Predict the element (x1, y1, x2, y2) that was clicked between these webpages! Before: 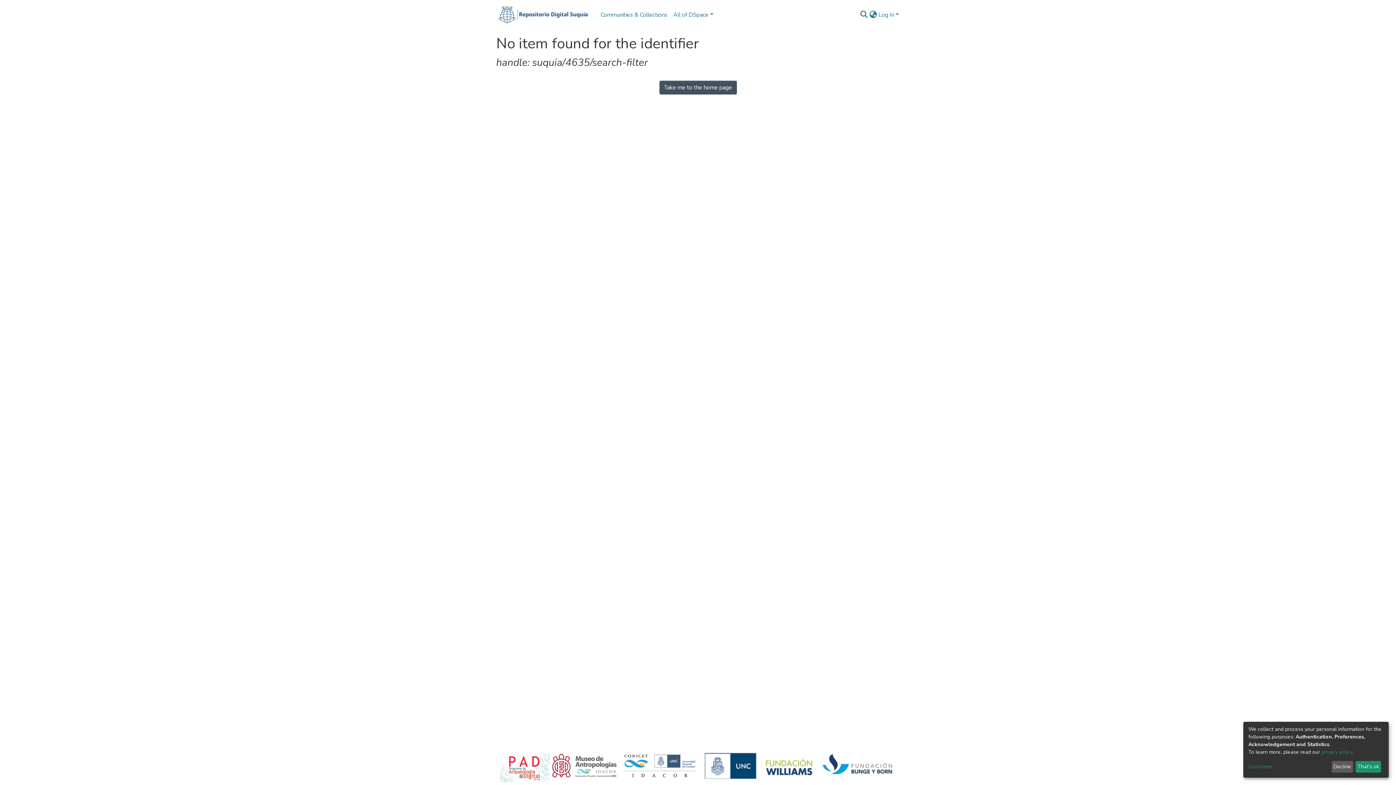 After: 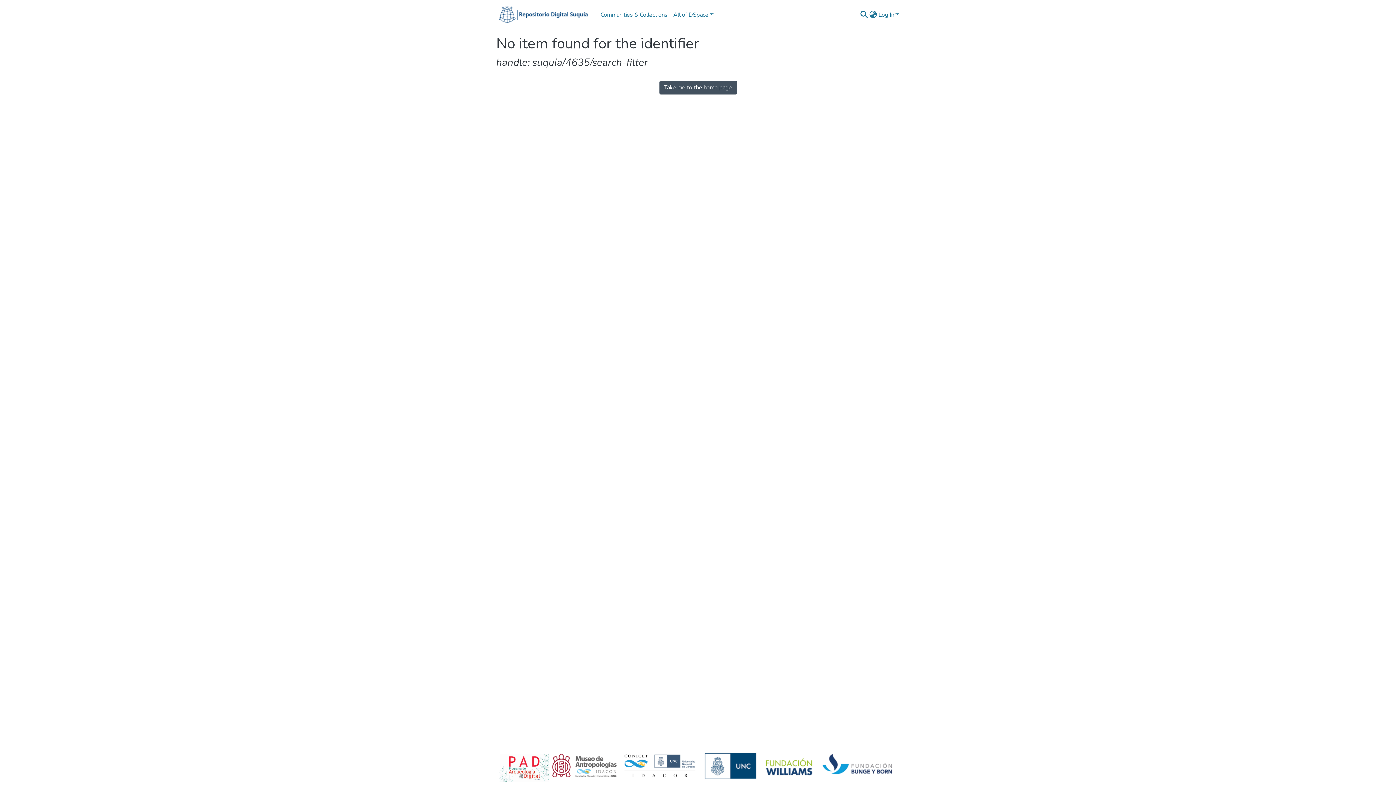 Action: bbox: (1331, 761, 1353, 773) label: Decline